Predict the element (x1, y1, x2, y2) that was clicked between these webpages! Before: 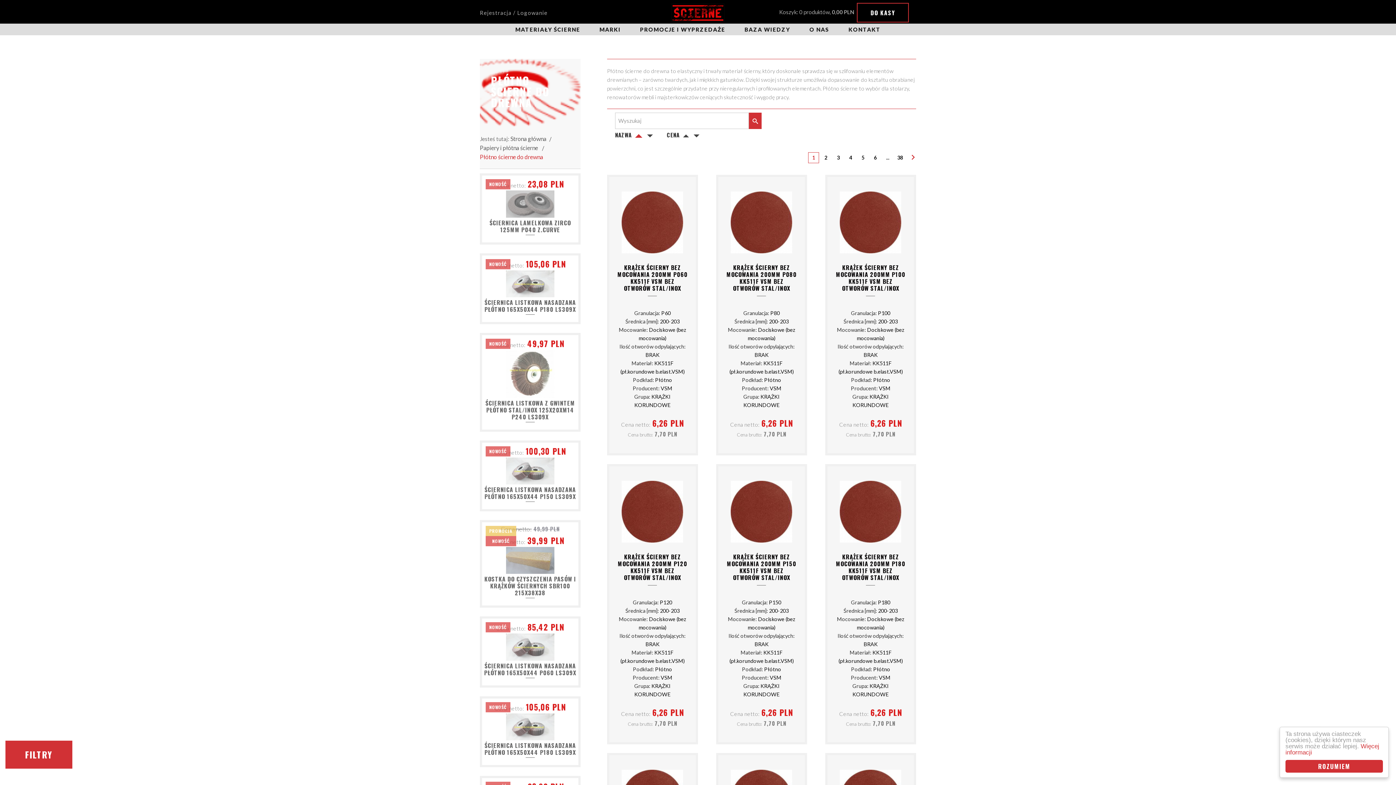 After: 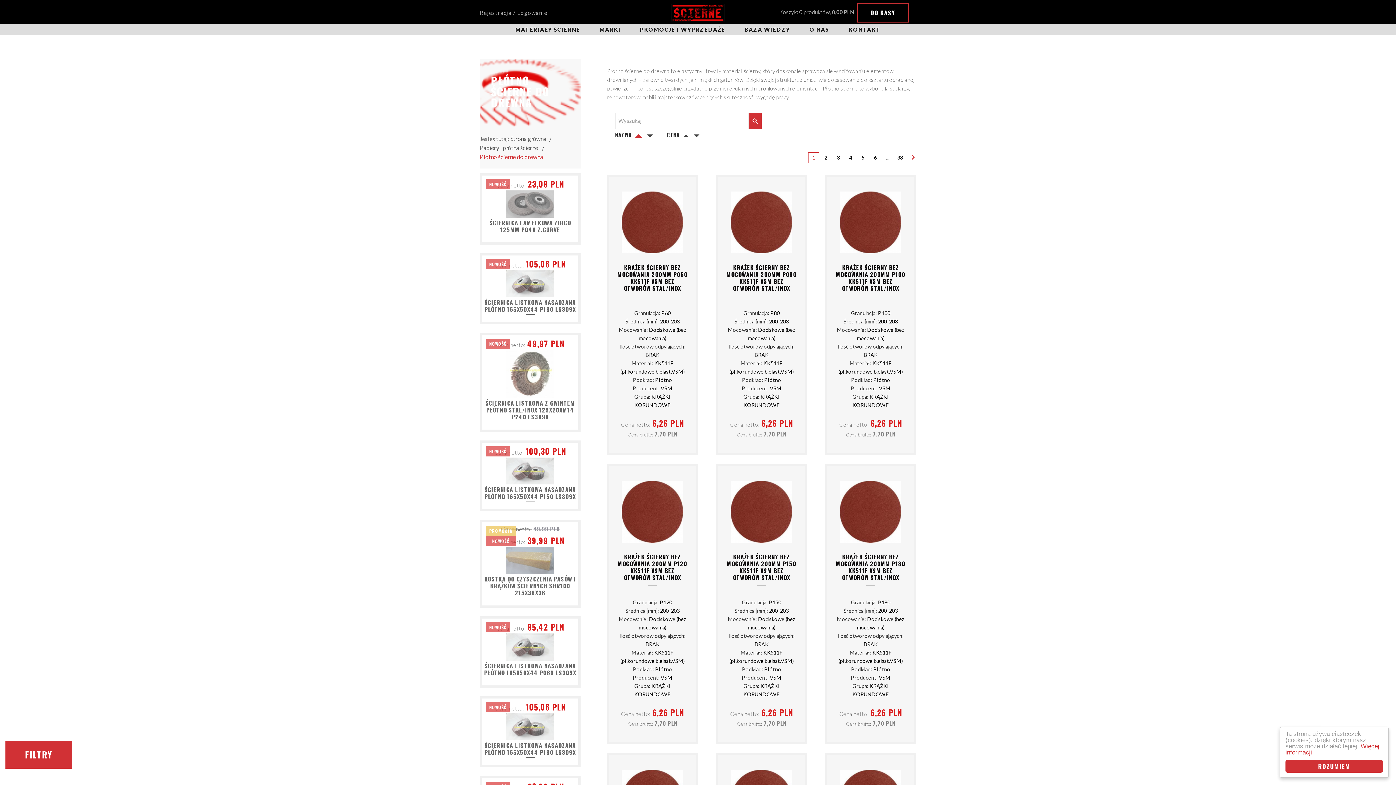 Action: bbox: (635, 134, 642, 137)